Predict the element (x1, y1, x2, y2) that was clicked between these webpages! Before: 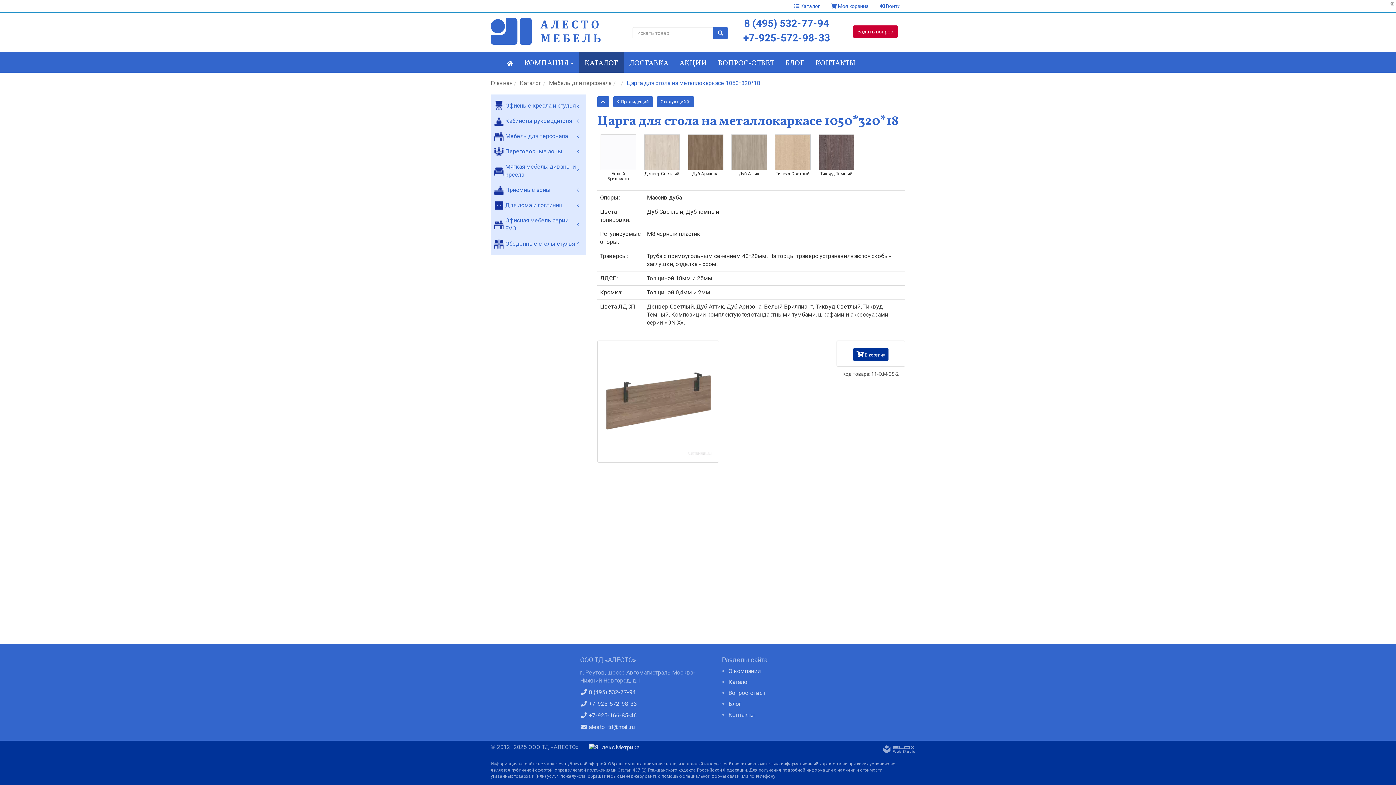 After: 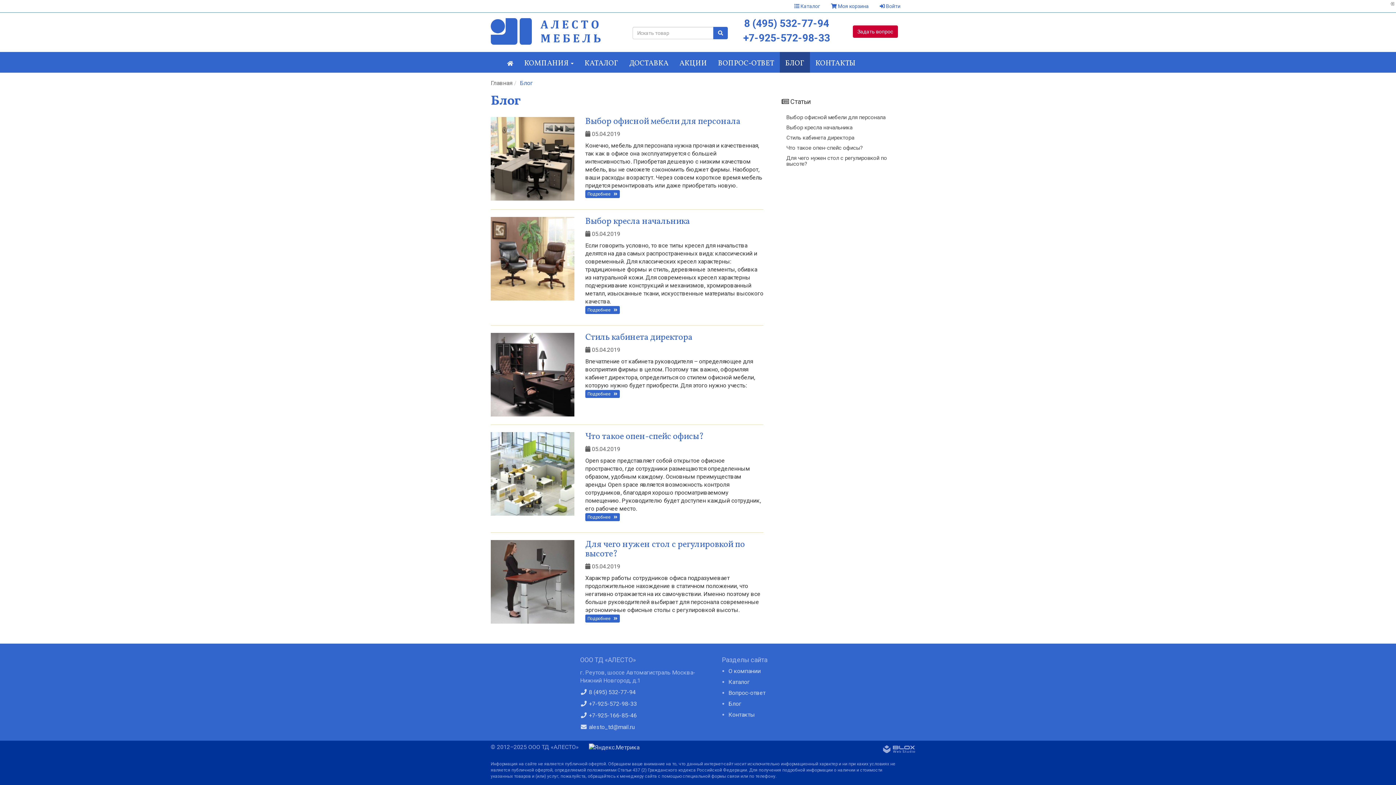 Action: bbox: (728, 700, 741, 707) label: Блог